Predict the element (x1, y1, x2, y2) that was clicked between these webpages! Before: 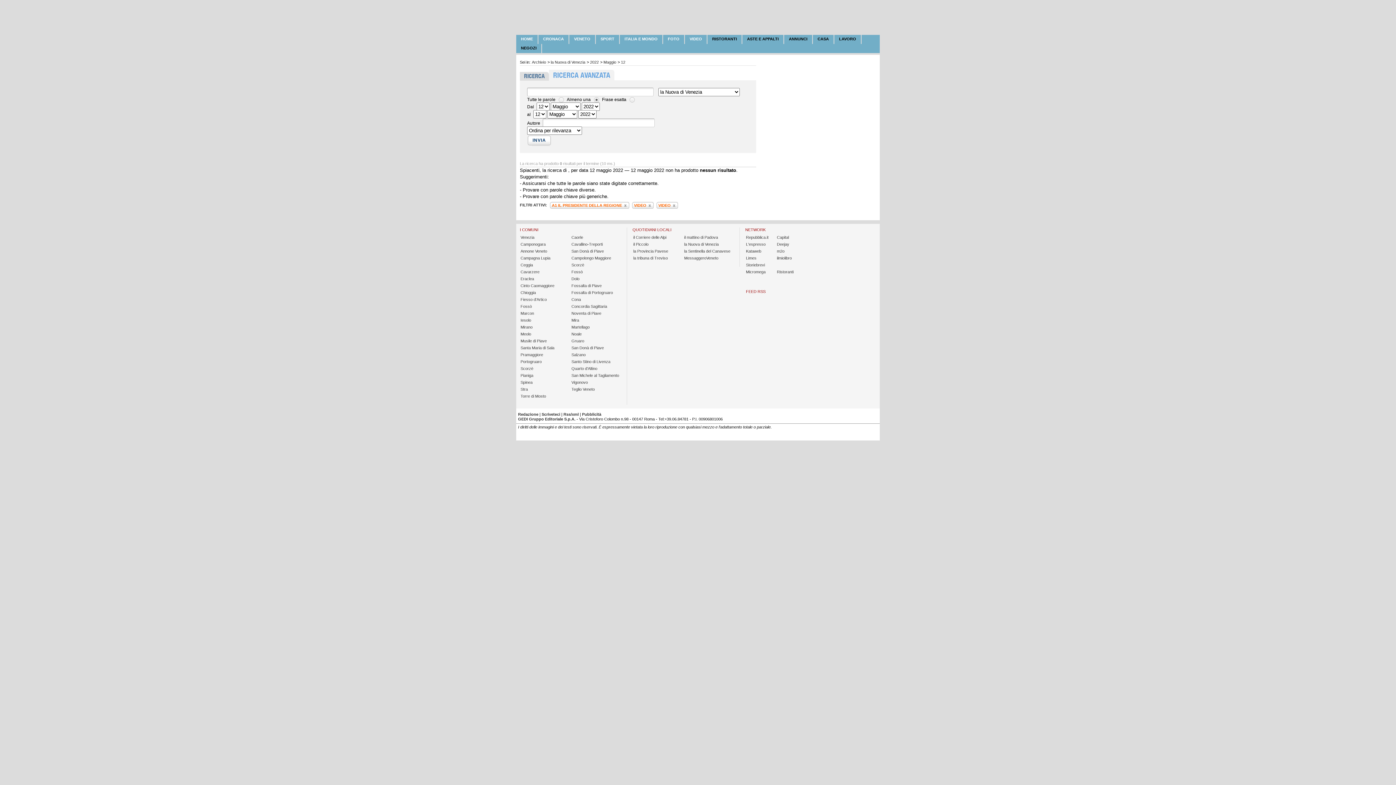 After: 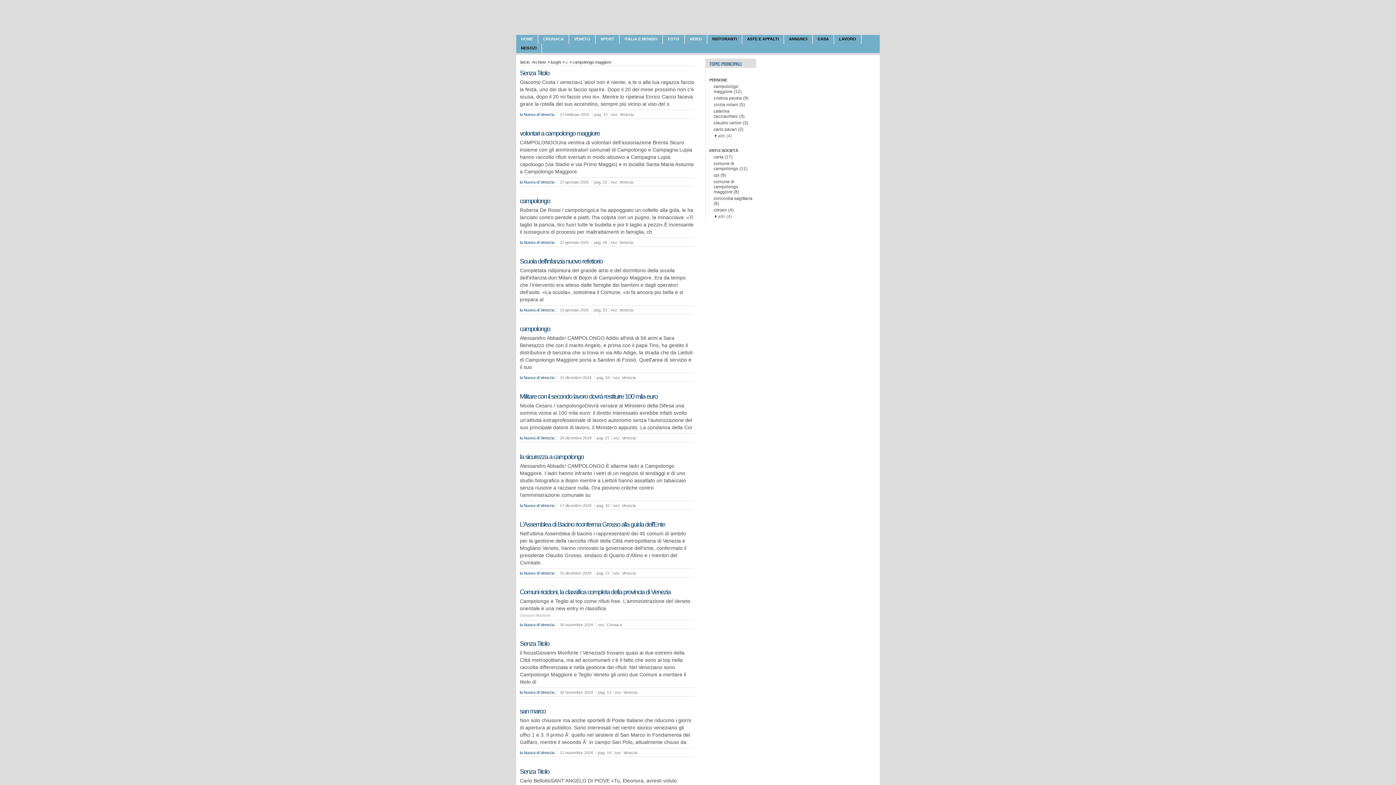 Action: bbox: (570, 255, 612, 260) label: Campolongo Maggiore